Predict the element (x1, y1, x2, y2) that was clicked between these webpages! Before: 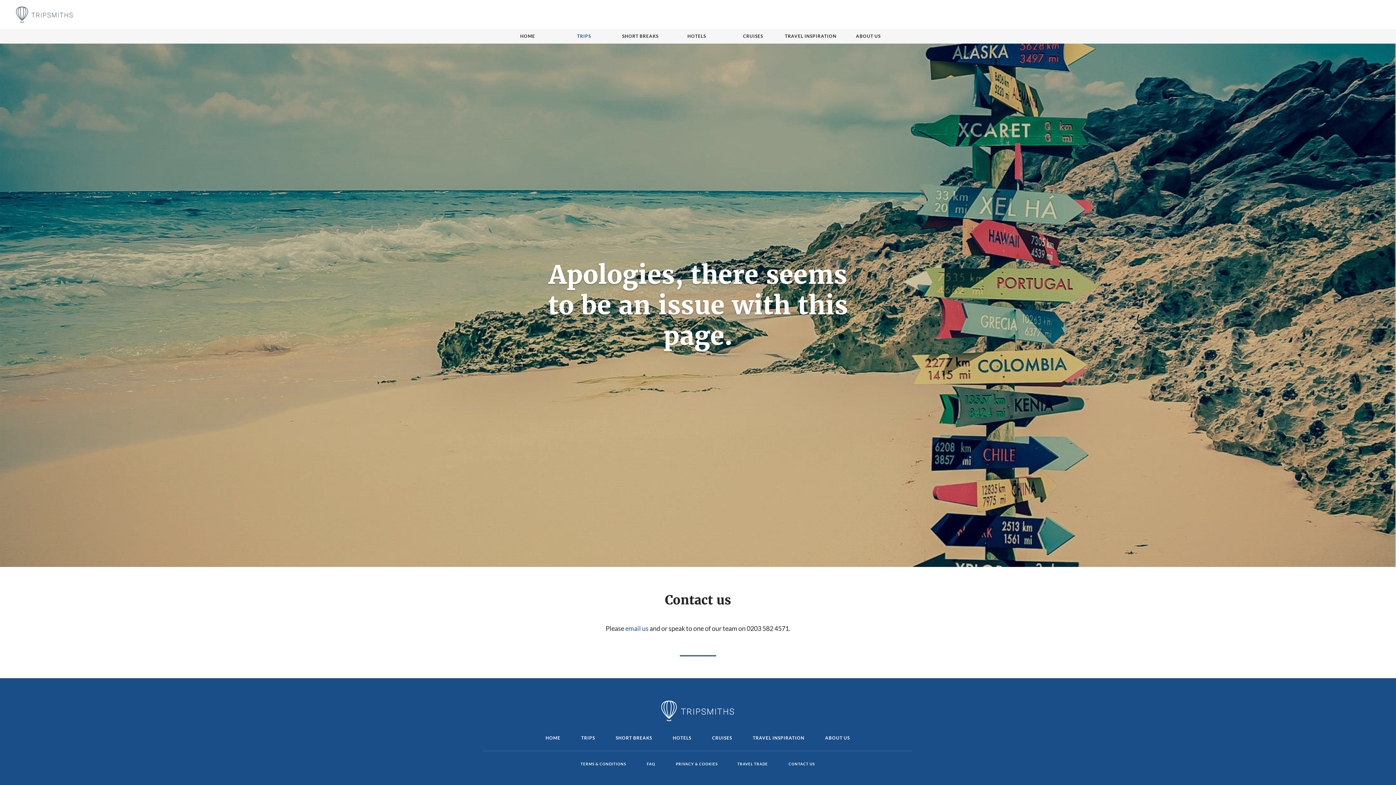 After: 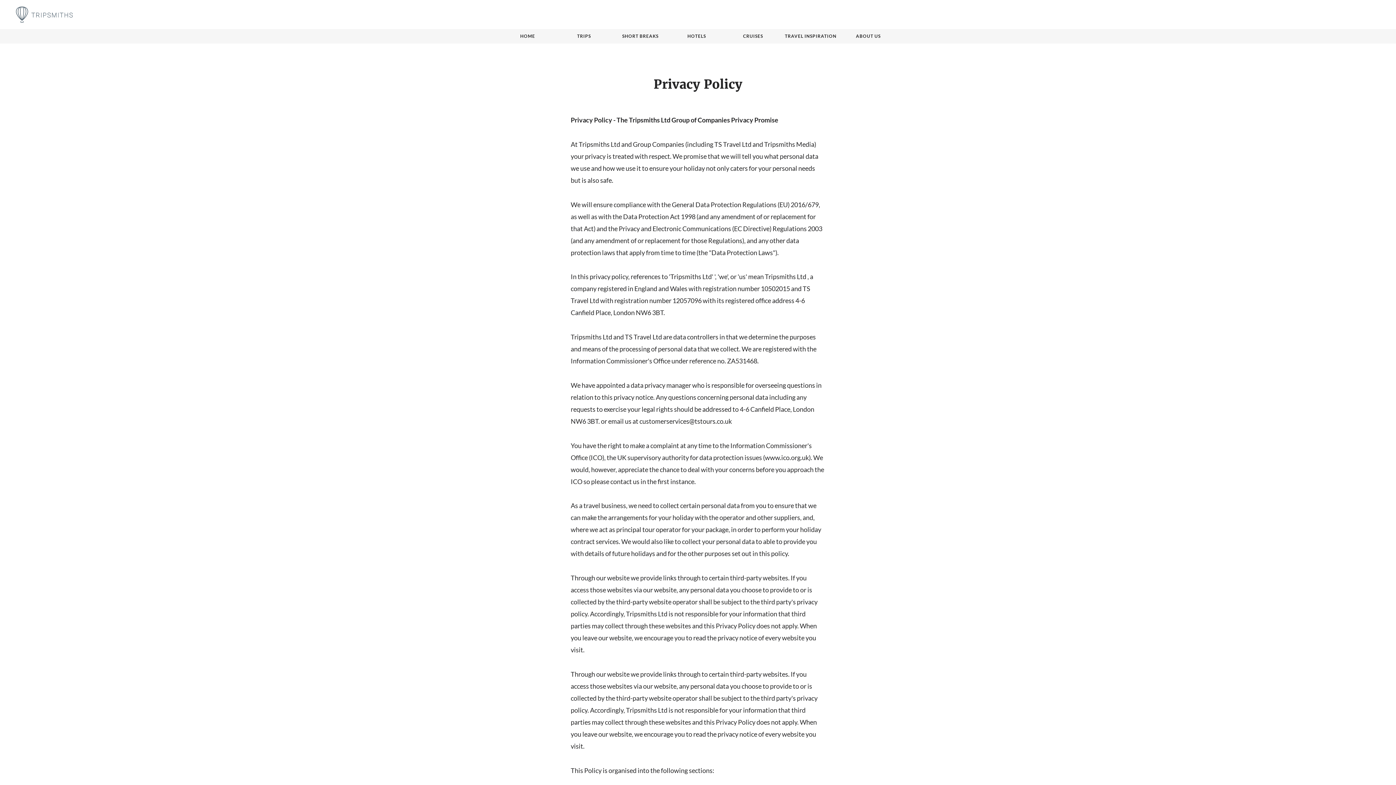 Action: bbox: (676, 760, 717, 768) label: PRIVACY & COOKIES